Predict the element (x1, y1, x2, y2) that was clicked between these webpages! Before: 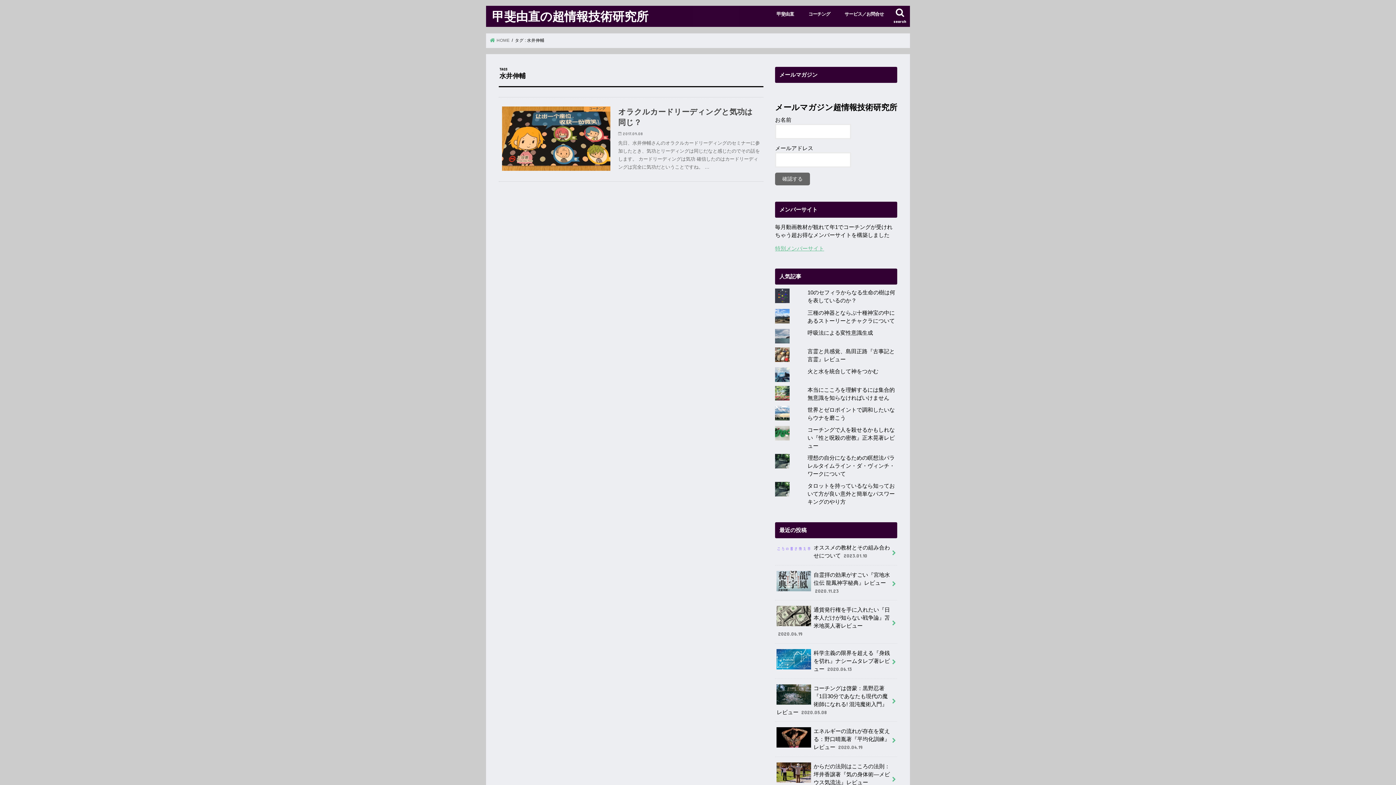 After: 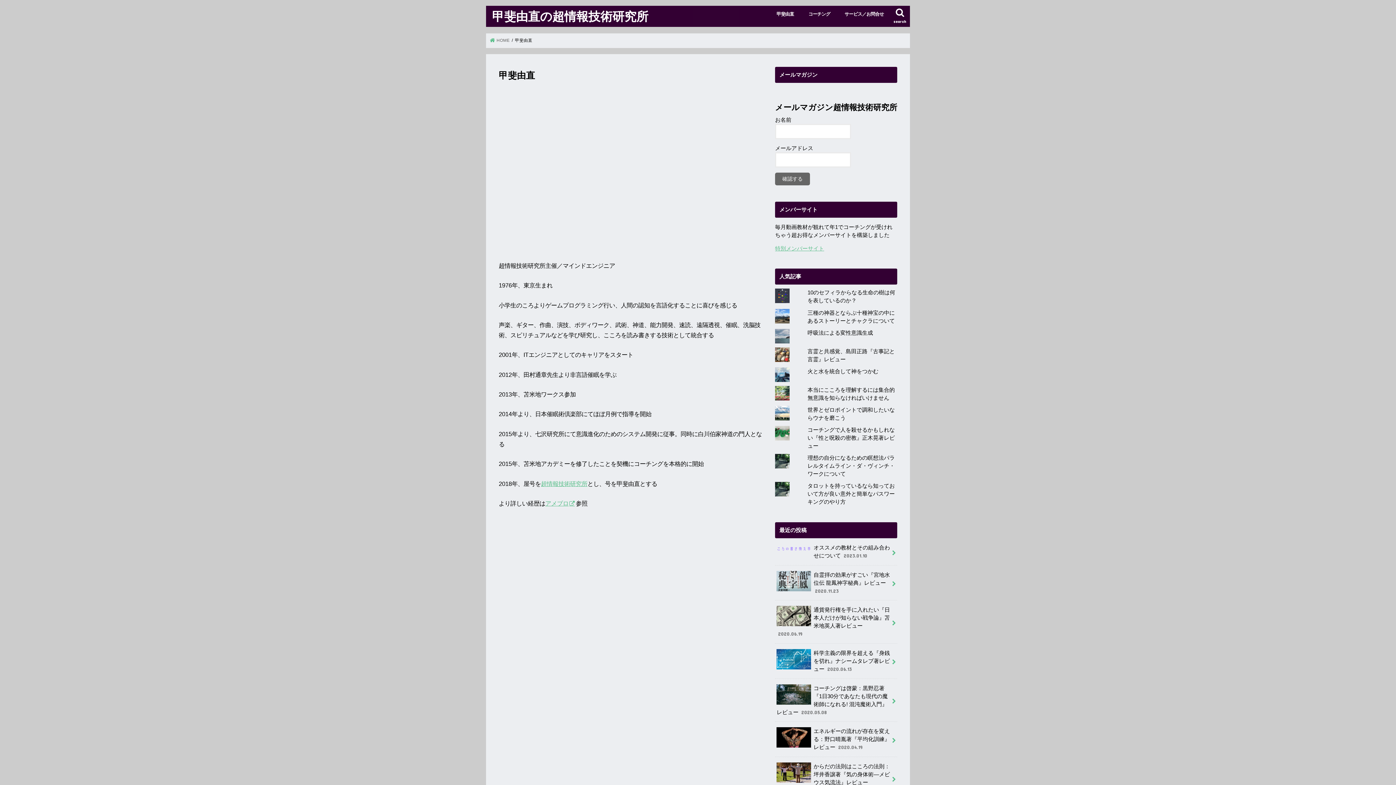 Action: bbox: (769, 5, 801, 21) label: 甲斐由直